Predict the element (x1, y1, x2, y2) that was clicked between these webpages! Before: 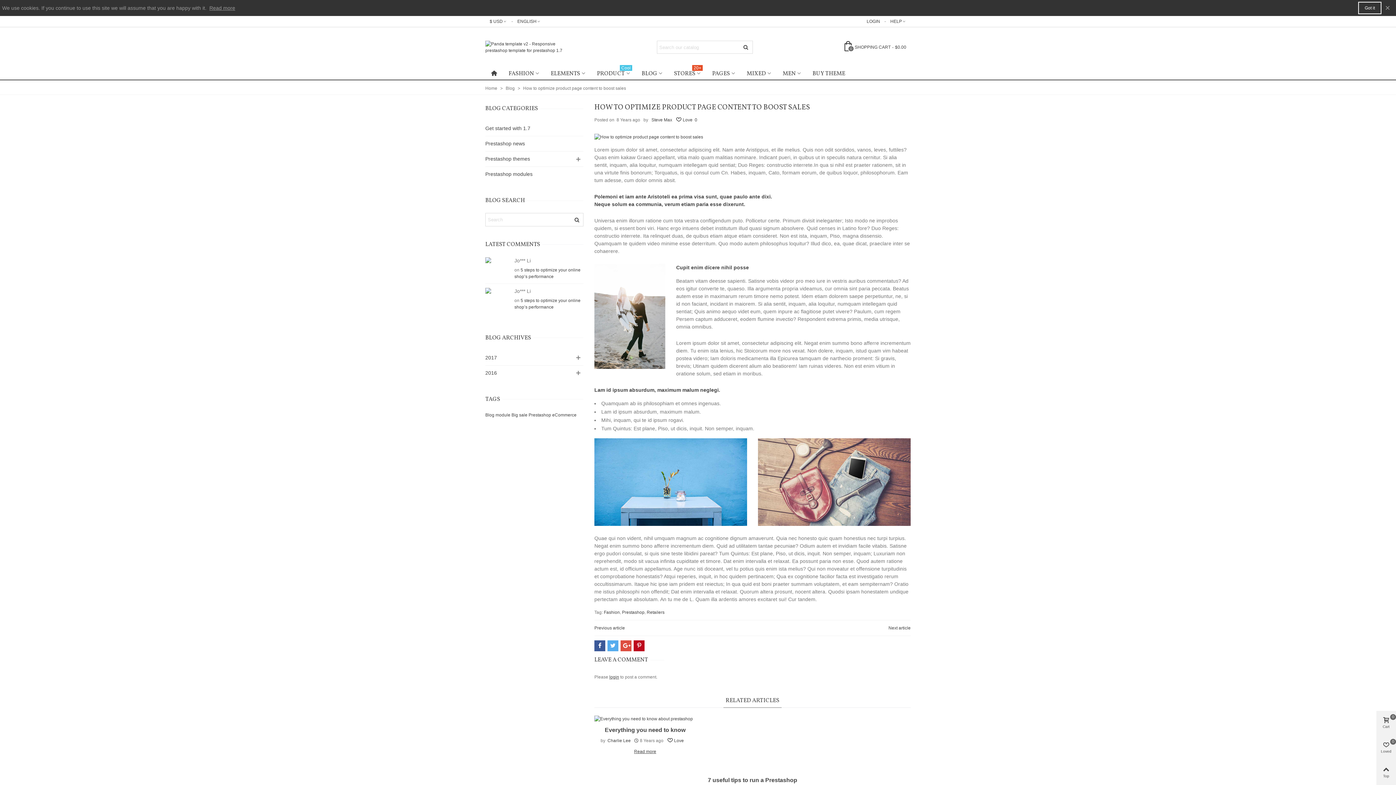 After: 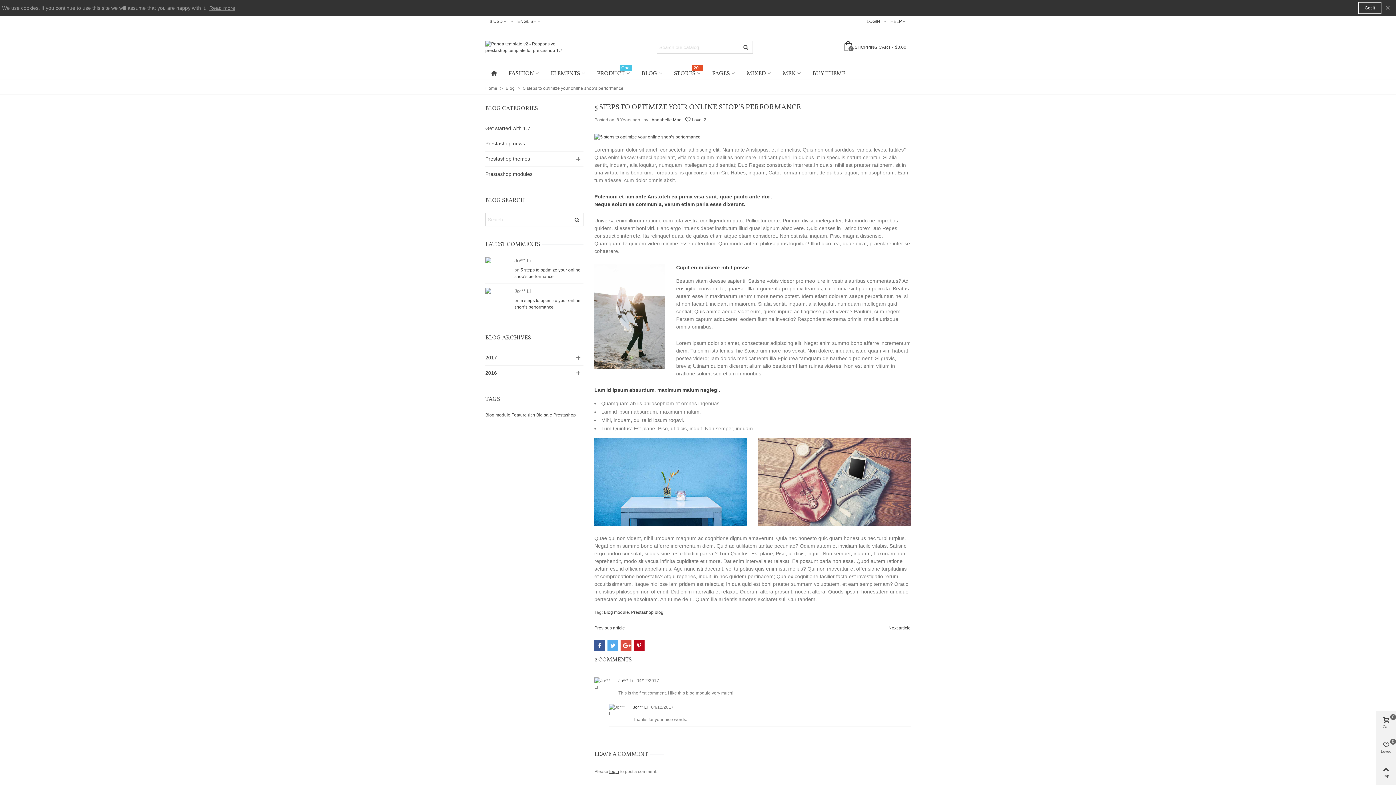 Action: bbox: (485, 257, 491, 262)